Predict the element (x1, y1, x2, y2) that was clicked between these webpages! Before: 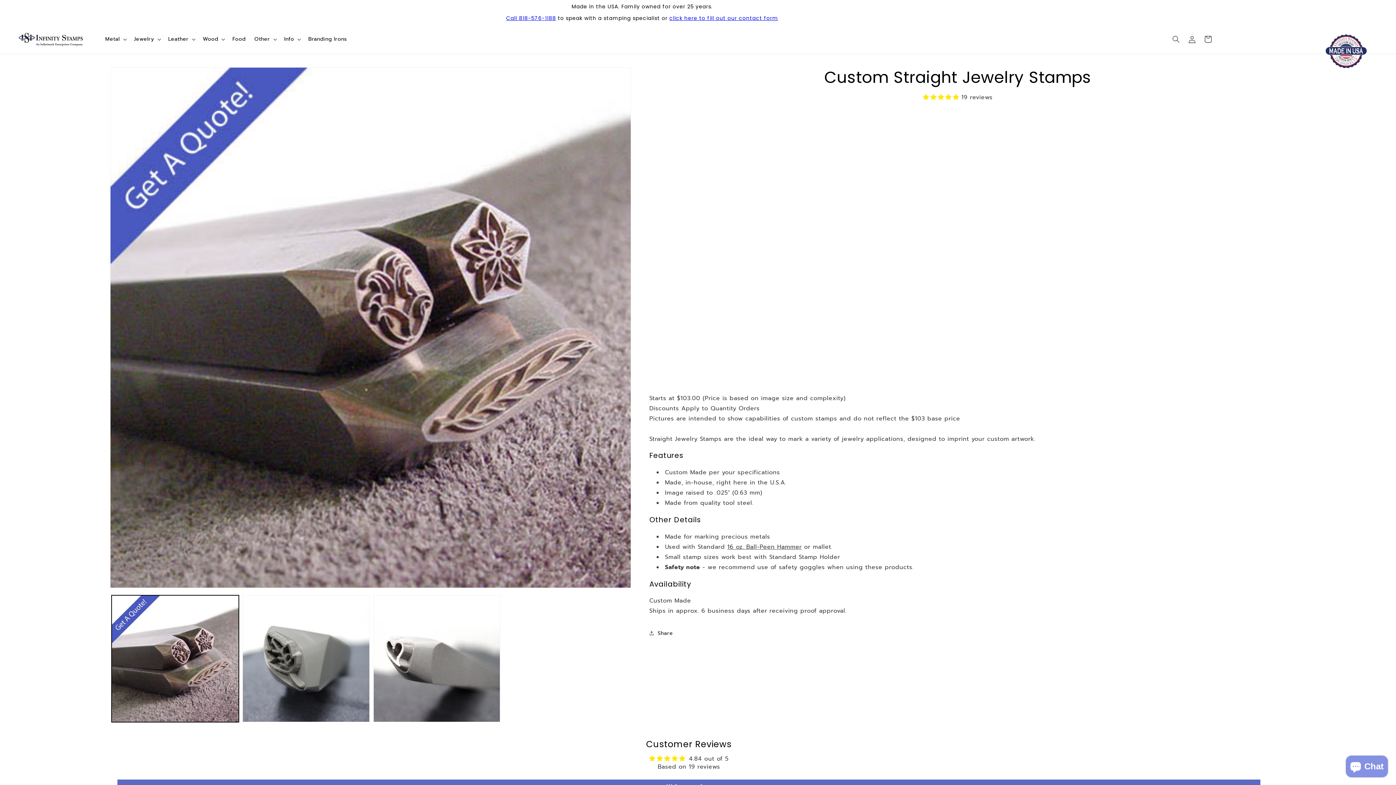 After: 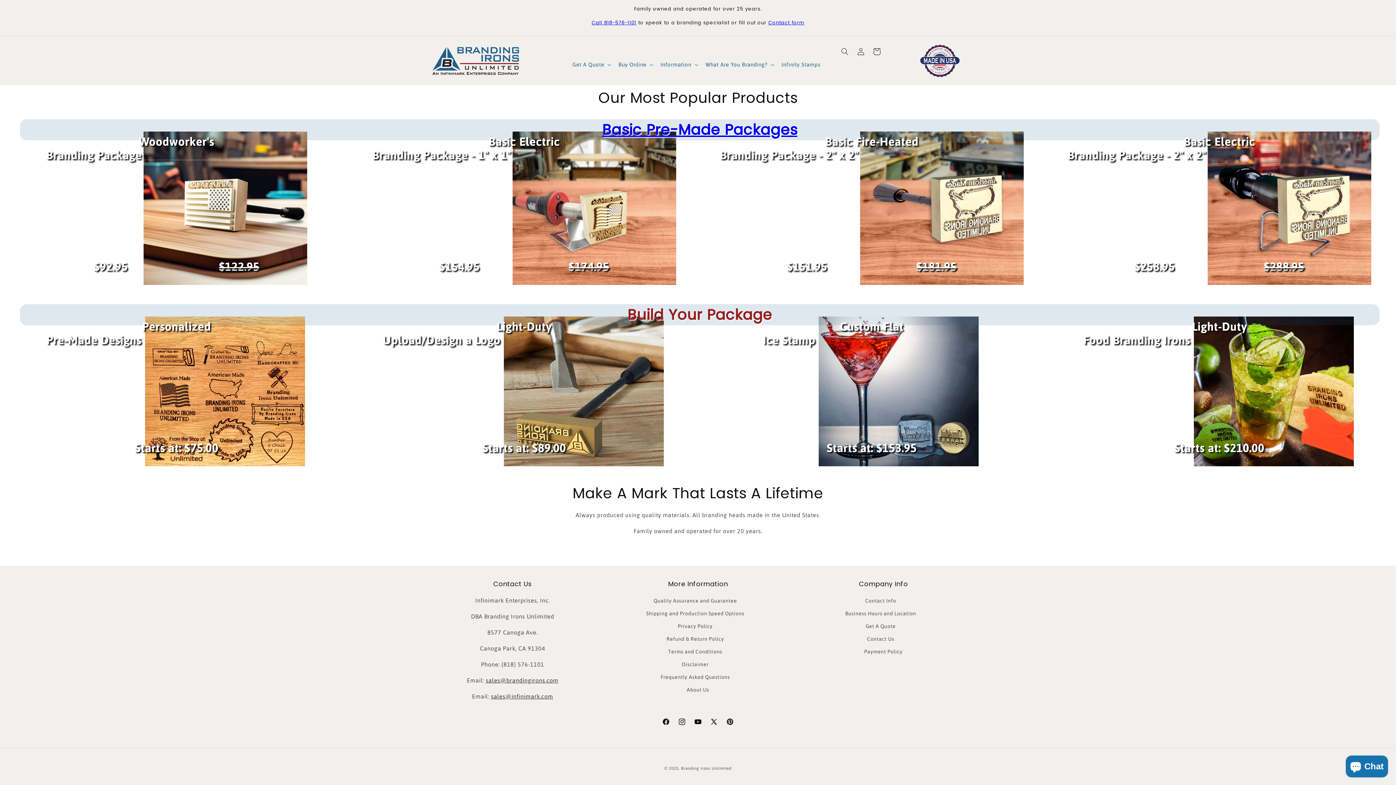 Action: bbox: (304, 31, 351, 47) label: Branding Irons